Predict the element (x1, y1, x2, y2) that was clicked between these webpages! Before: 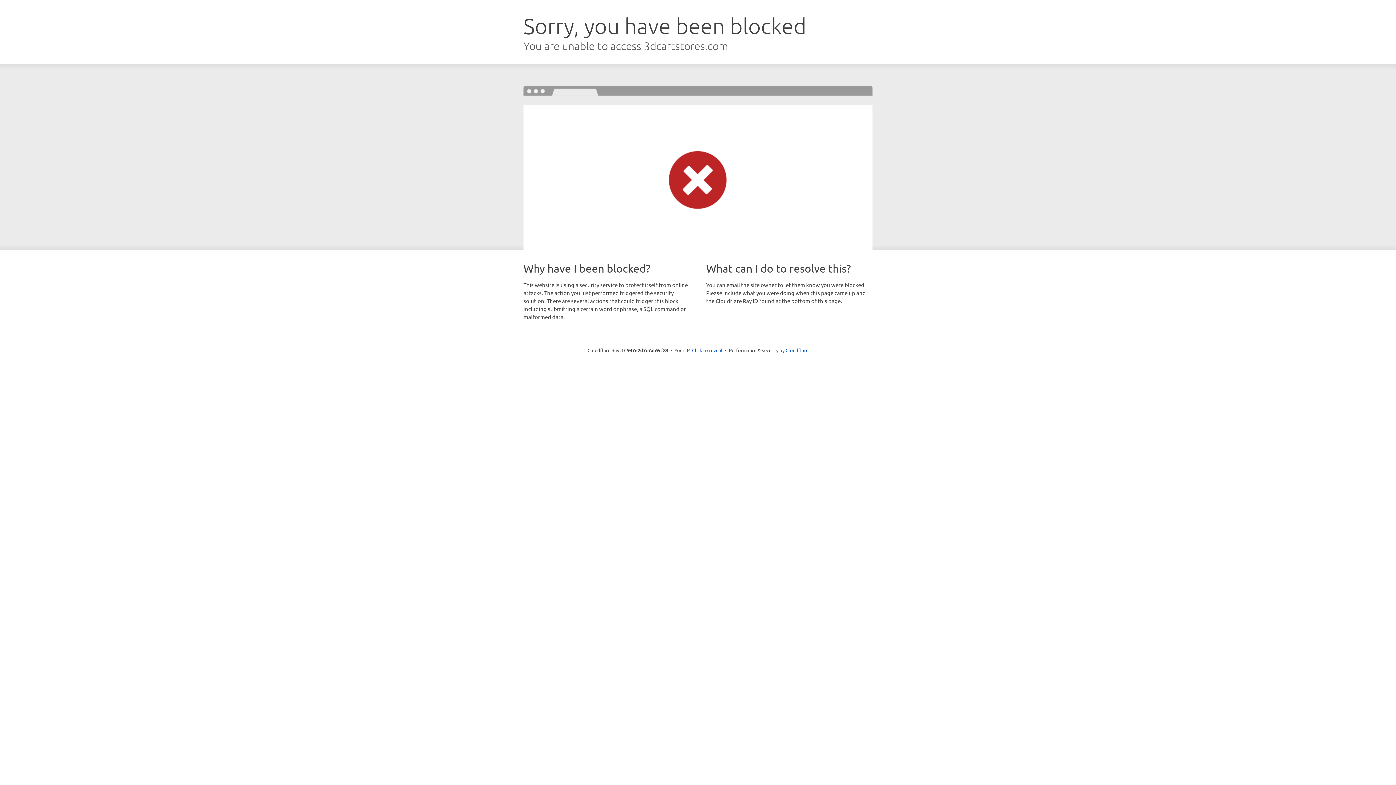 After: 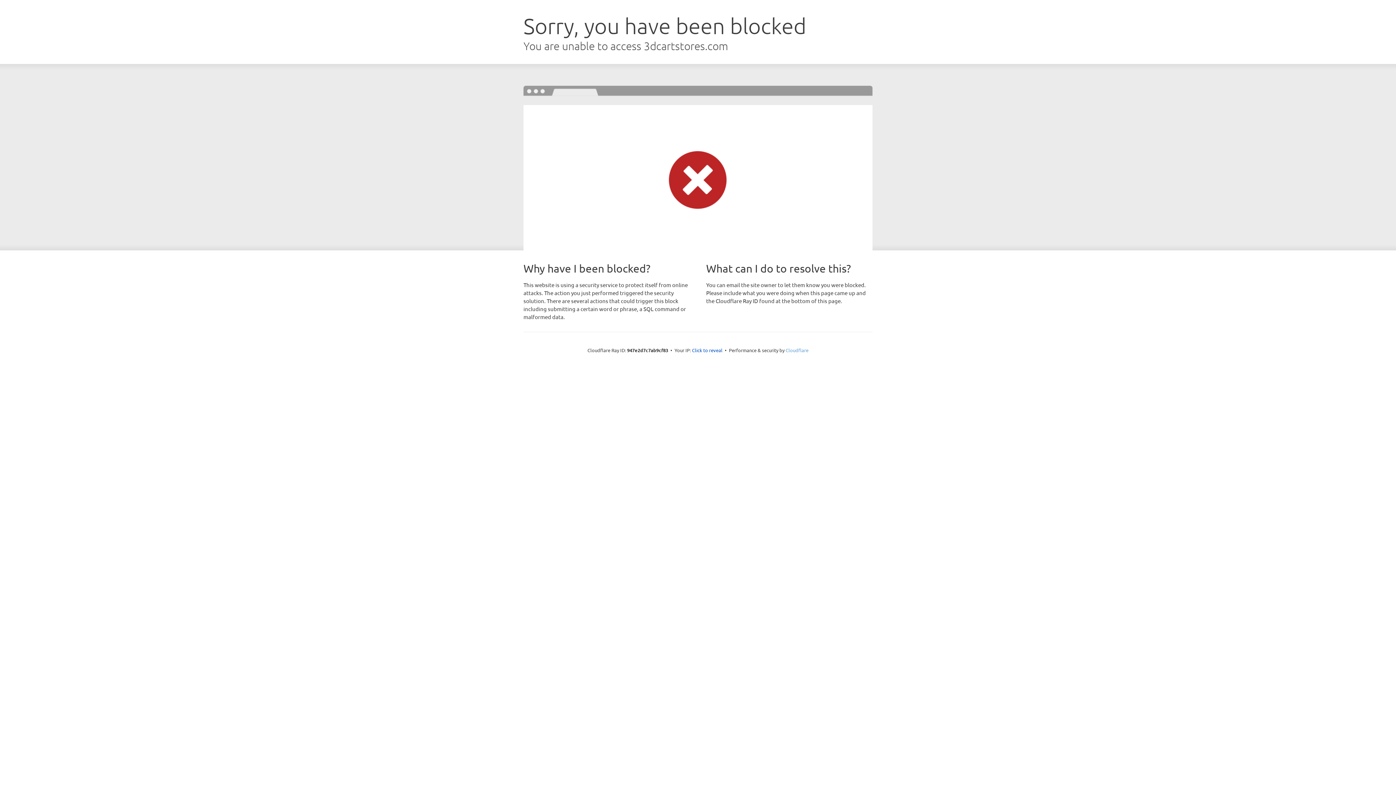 Action: bbox: (785, 347, 808, 353) label: Cloudflare